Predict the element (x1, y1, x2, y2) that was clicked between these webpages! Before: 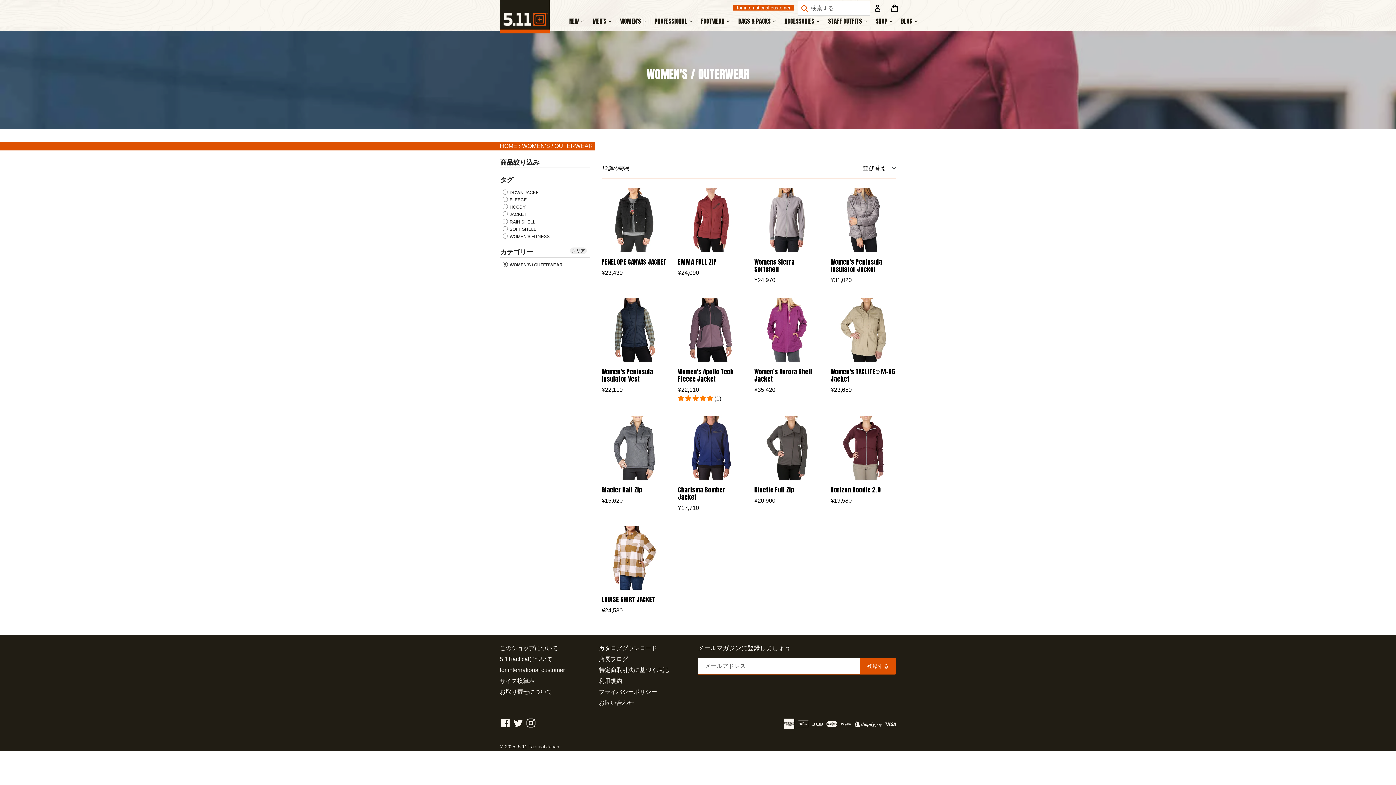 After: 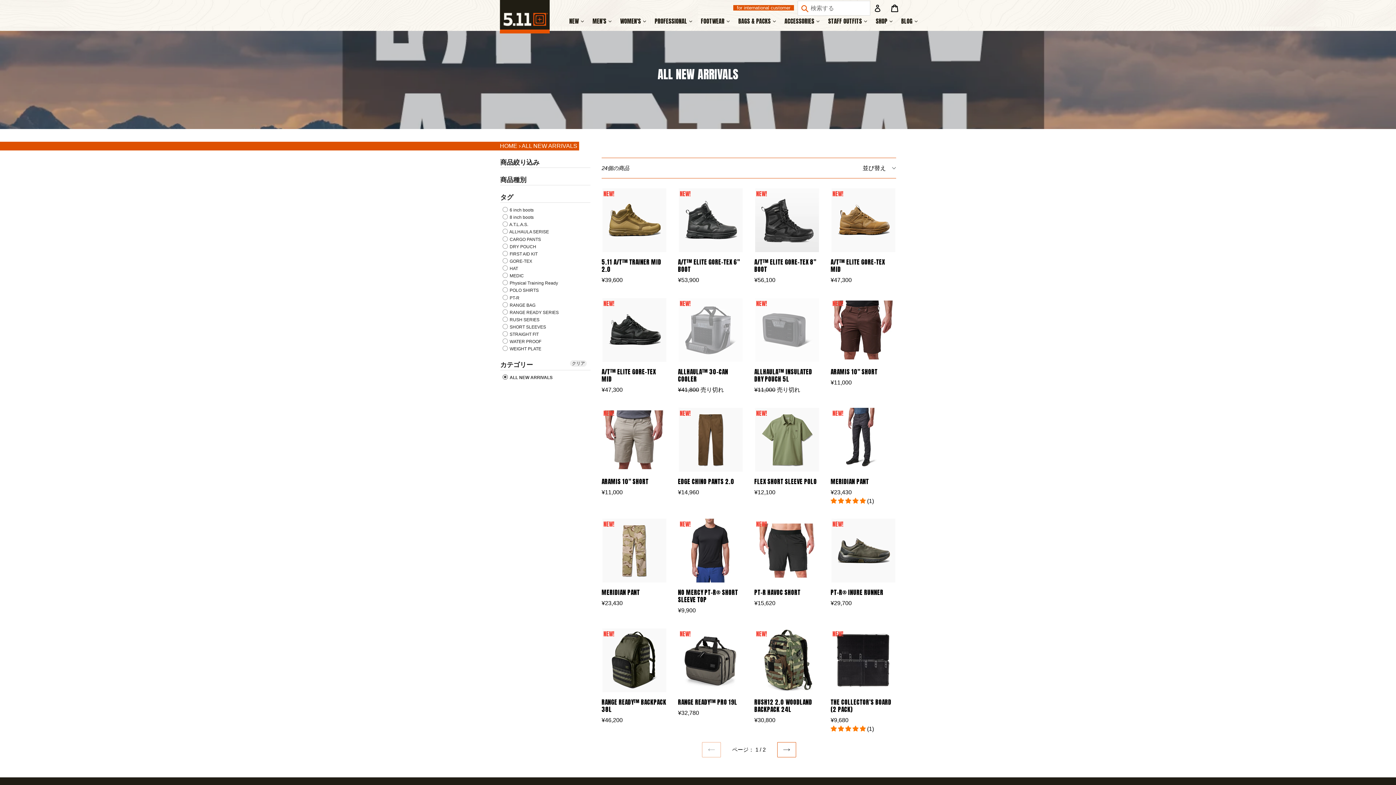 Action: label: NEW  bbox: (565, 16, 587, 26)